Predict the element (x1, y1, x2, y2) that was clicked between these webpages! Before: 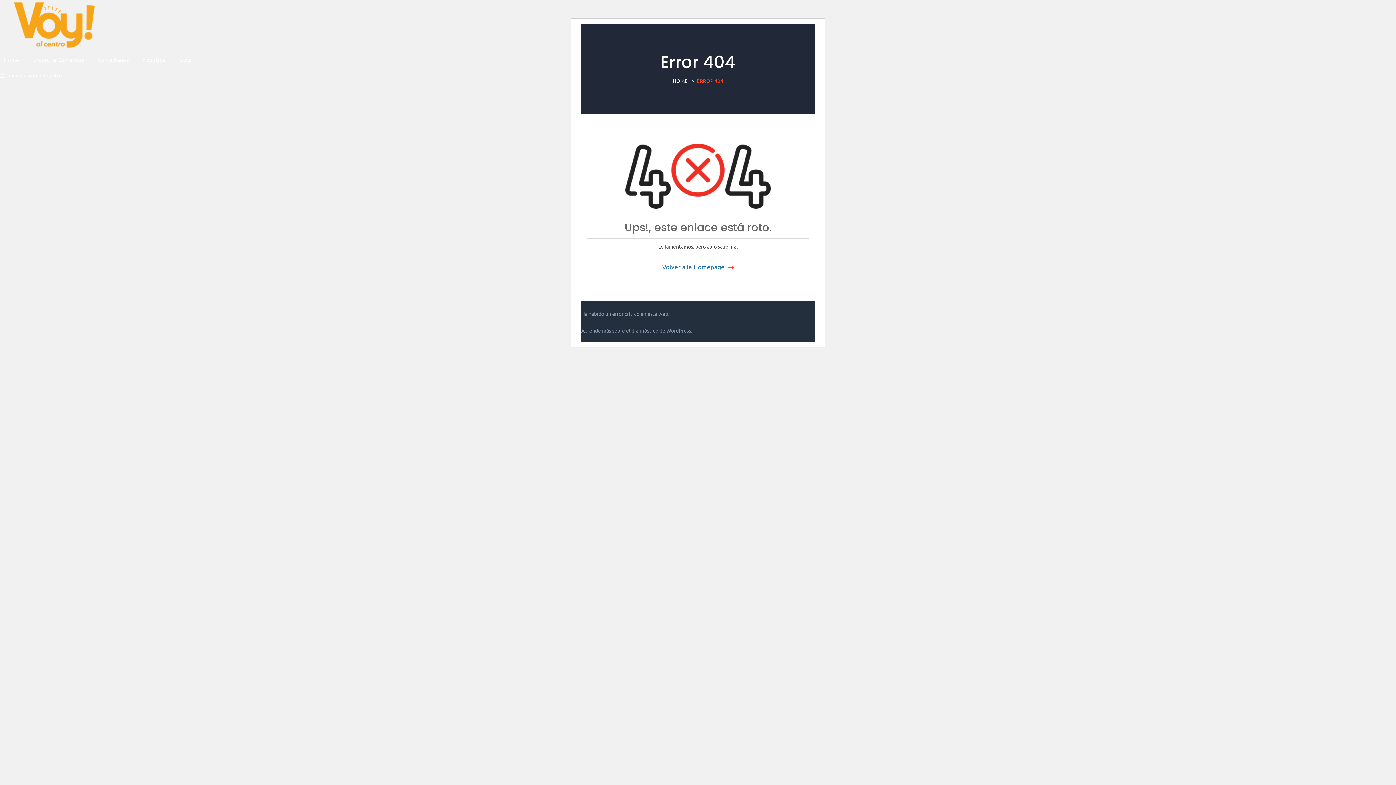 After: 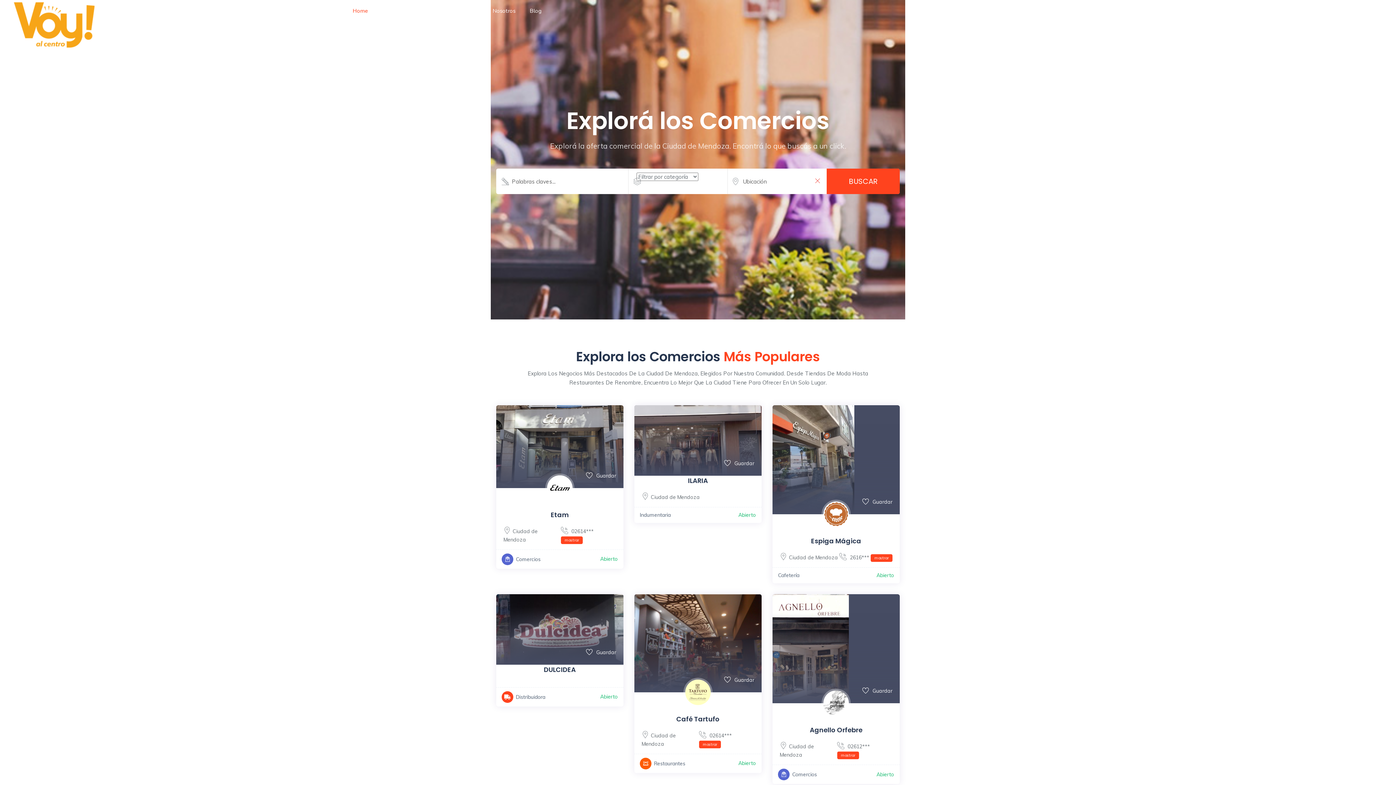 Action: label: Volver a la Homepage bbox: (662, 262, 734, 271)